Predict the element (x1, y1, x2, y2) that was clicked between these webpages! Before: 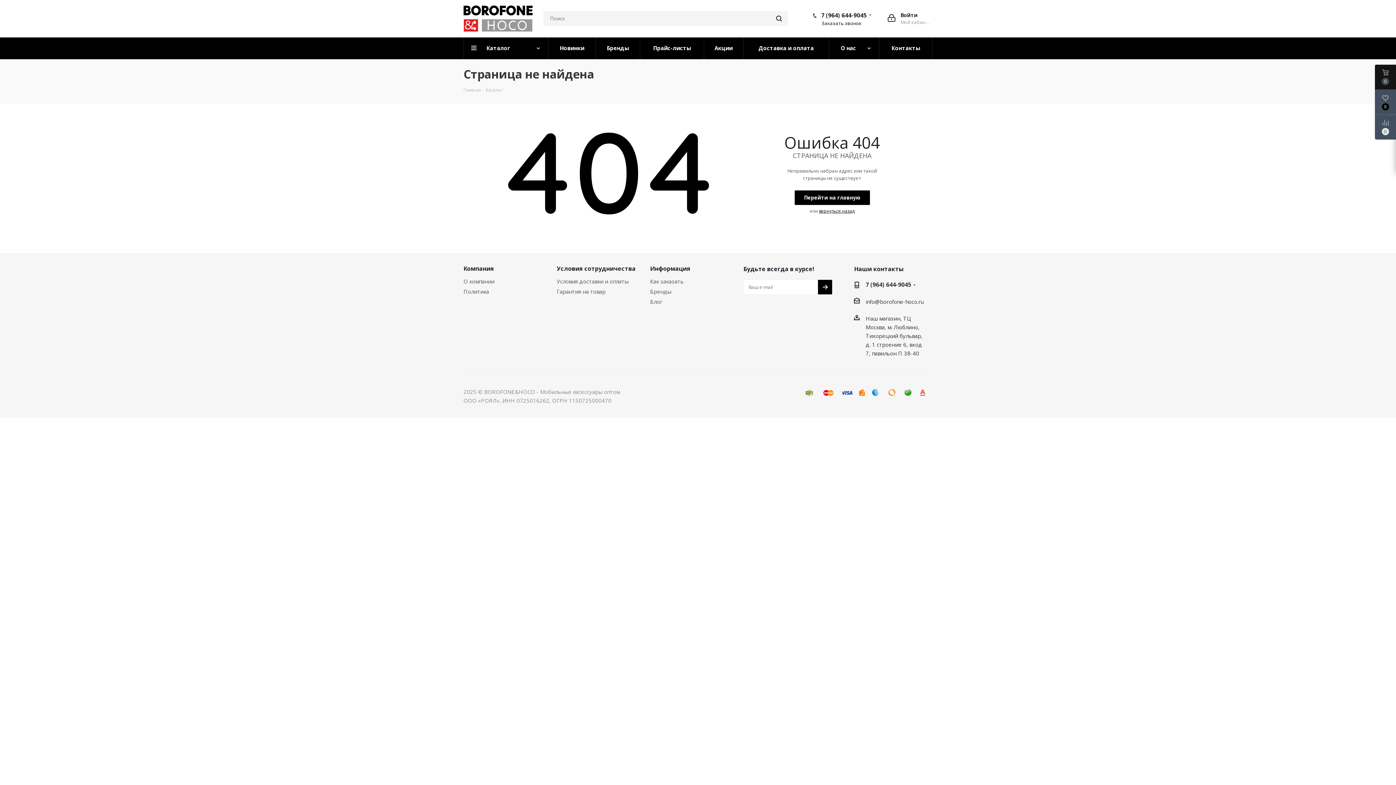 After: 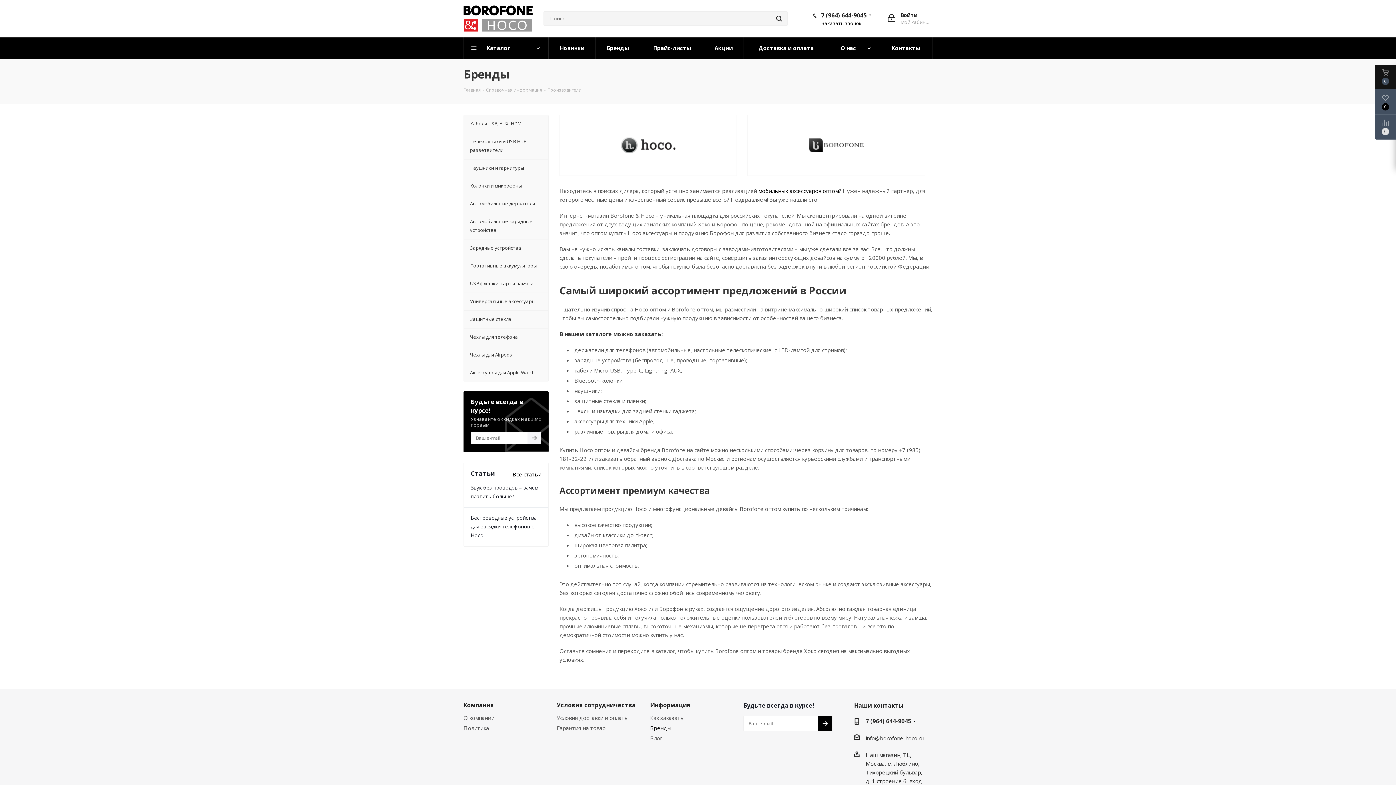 Action: label: Бренды bbox: (650, 288, 671, 295)